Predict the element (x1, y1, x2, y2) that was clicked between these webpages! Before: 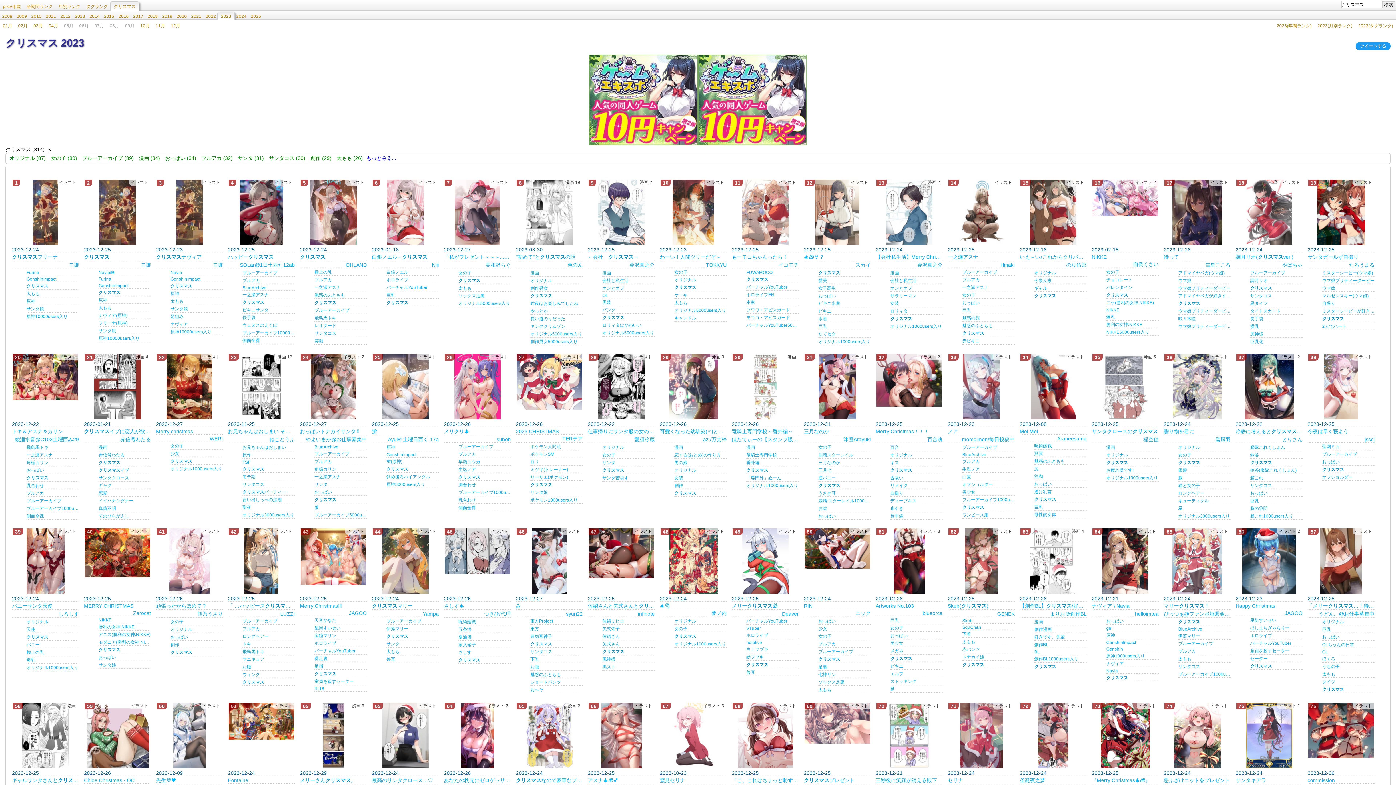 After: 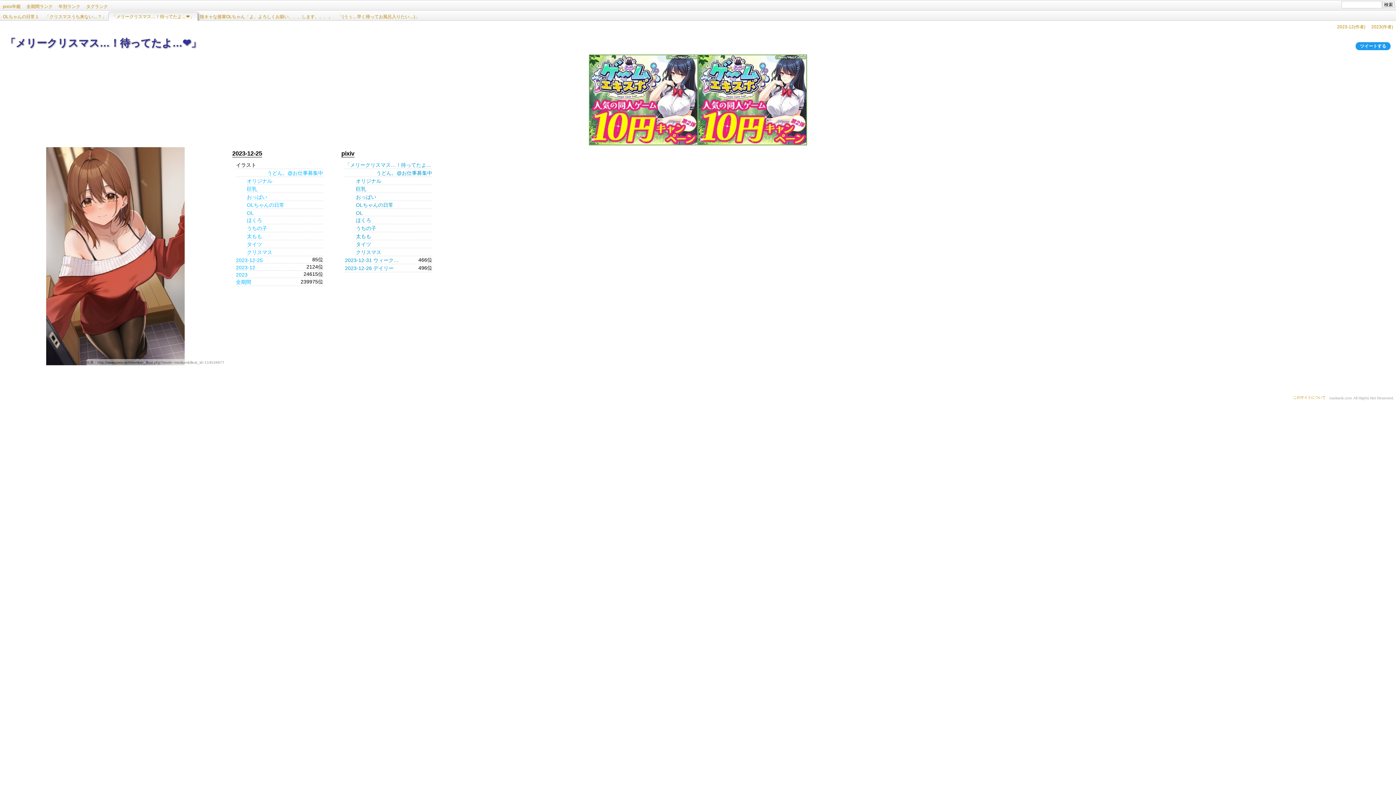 Action: label: 「メリークリスマス…！待ってたよ…❤︎」 bbox: (1308, 602, 1374, 609)